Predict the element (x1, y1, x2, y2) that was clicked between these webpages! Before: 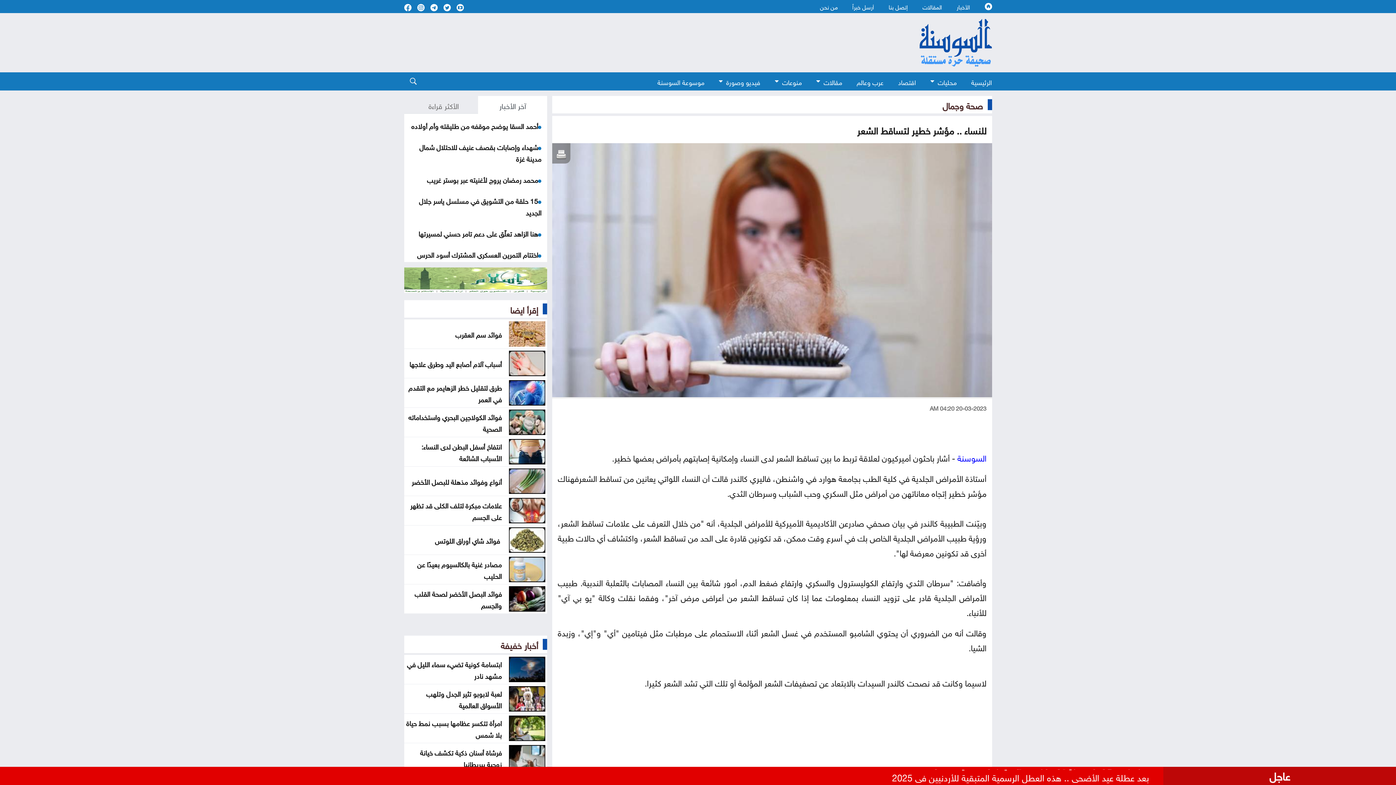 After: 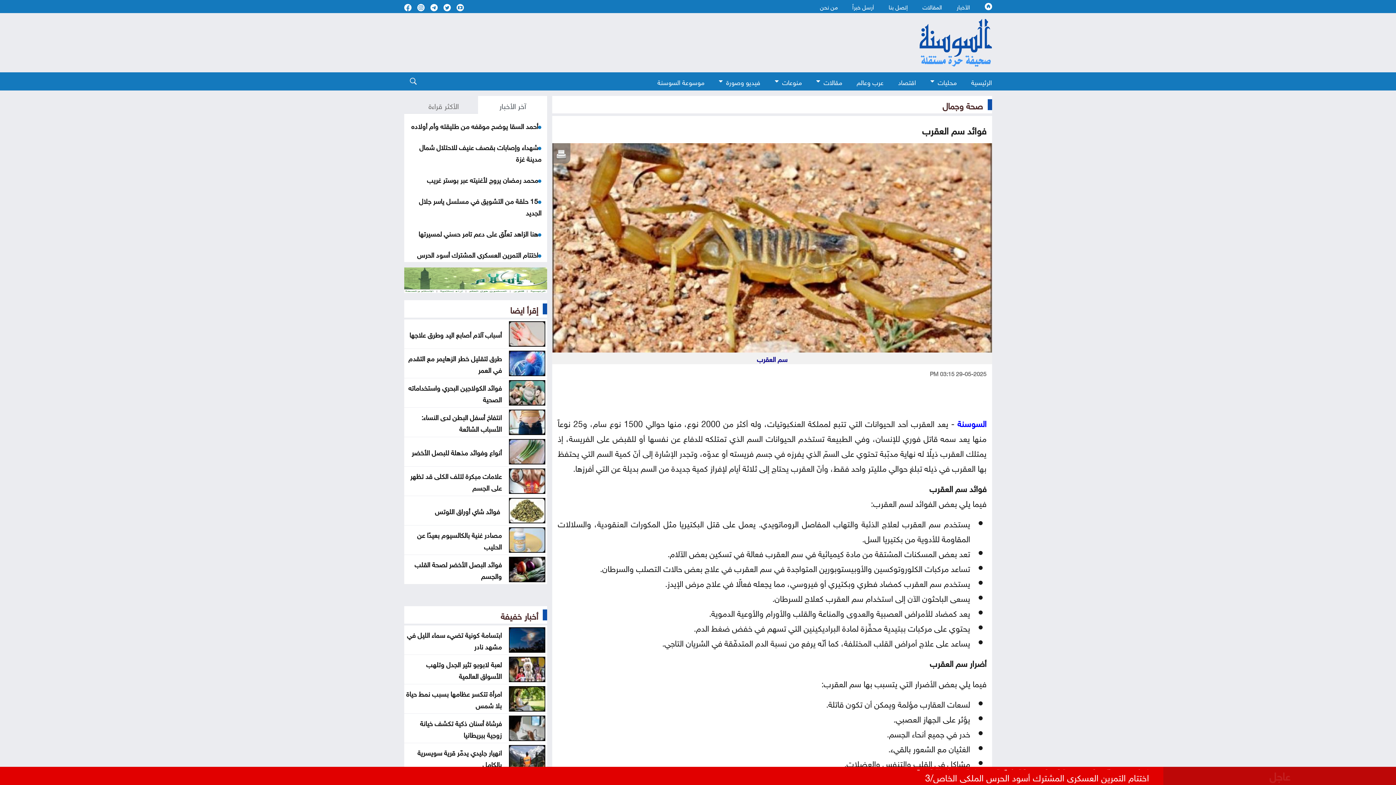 Action: label: فوائد سم العقرب bbox: (455, 328, 501, 340)